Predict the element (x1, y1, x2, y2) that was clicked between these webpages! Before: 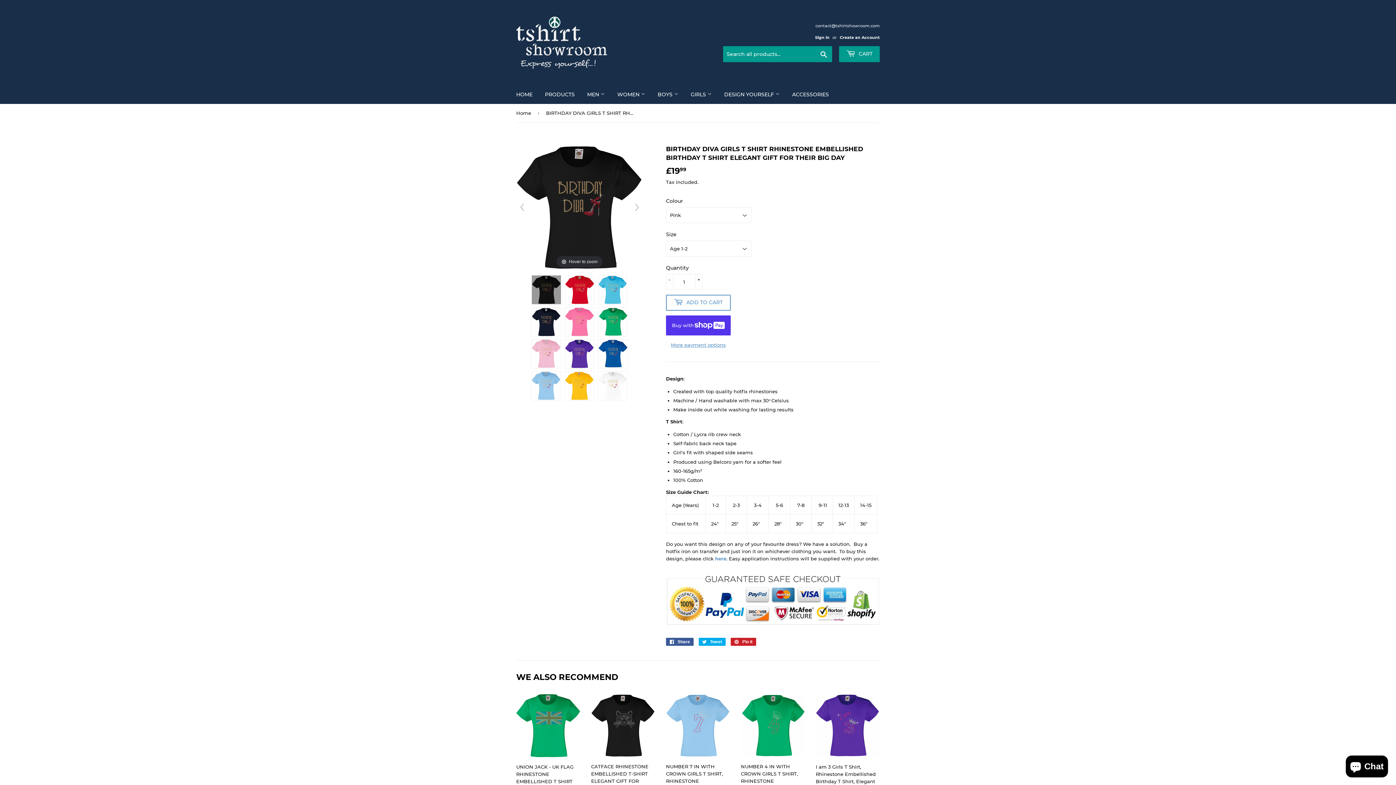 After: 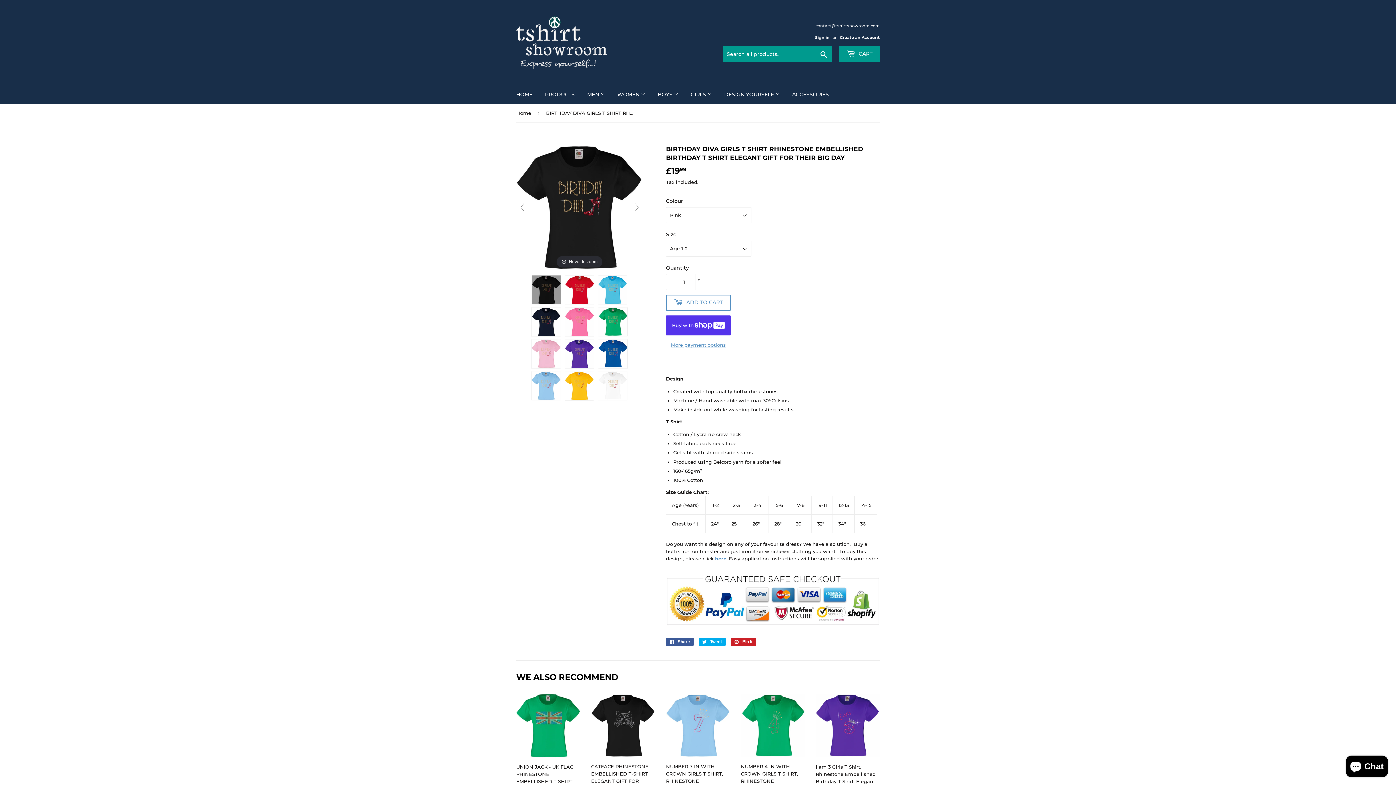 Action: label:   bbox: (532, 275, 561, 304)